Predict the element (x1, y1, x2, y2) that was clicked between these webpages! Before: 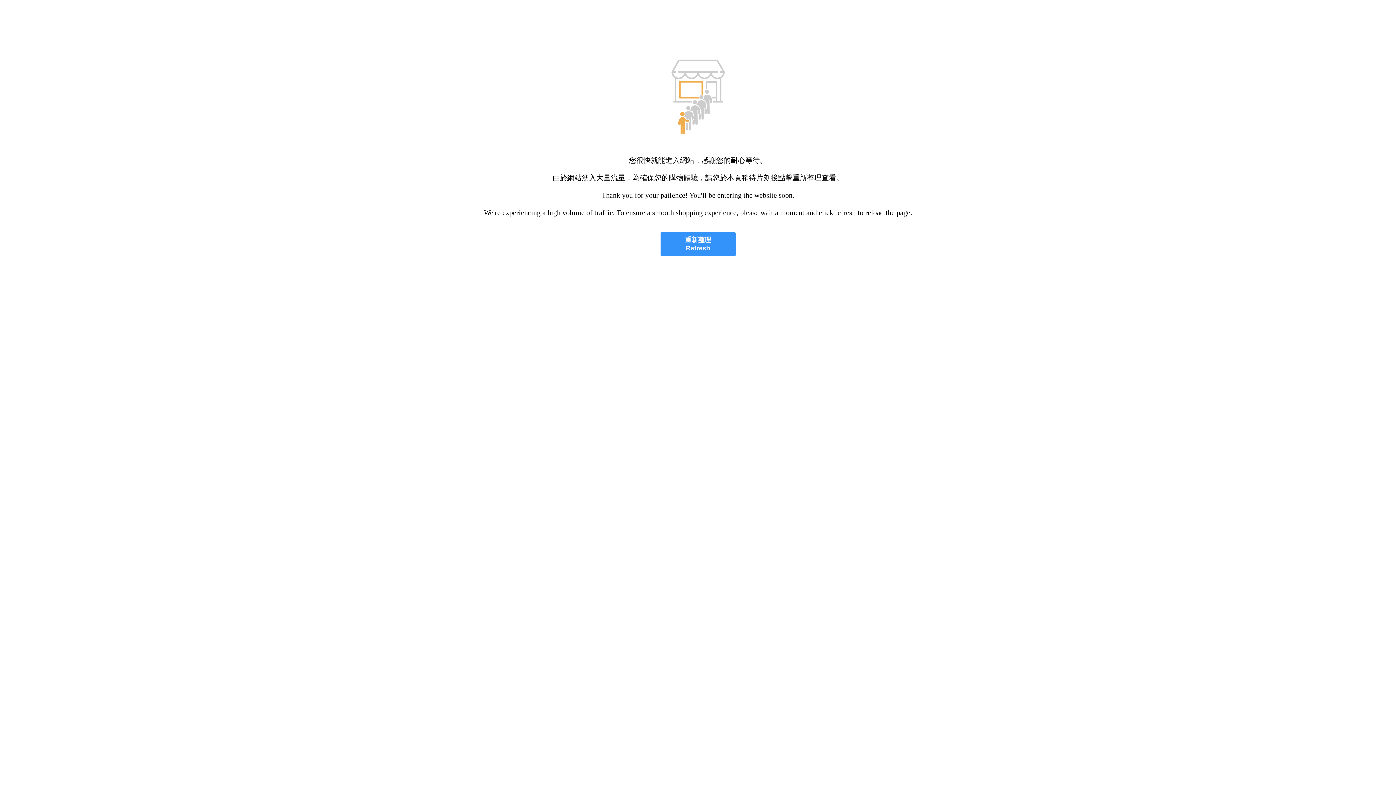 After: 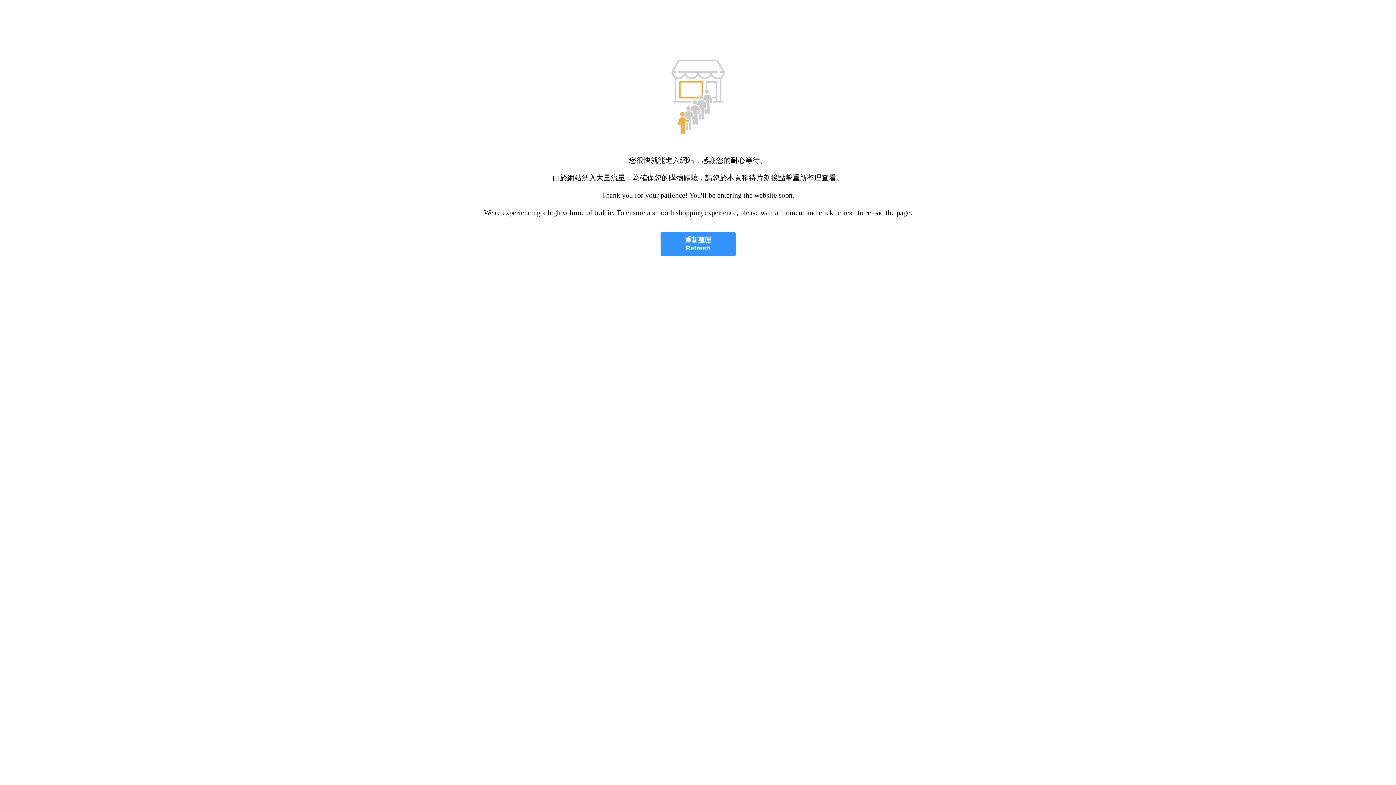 Action: label: 重新整理
Refresh bbox: (660, 232, 735, 256)